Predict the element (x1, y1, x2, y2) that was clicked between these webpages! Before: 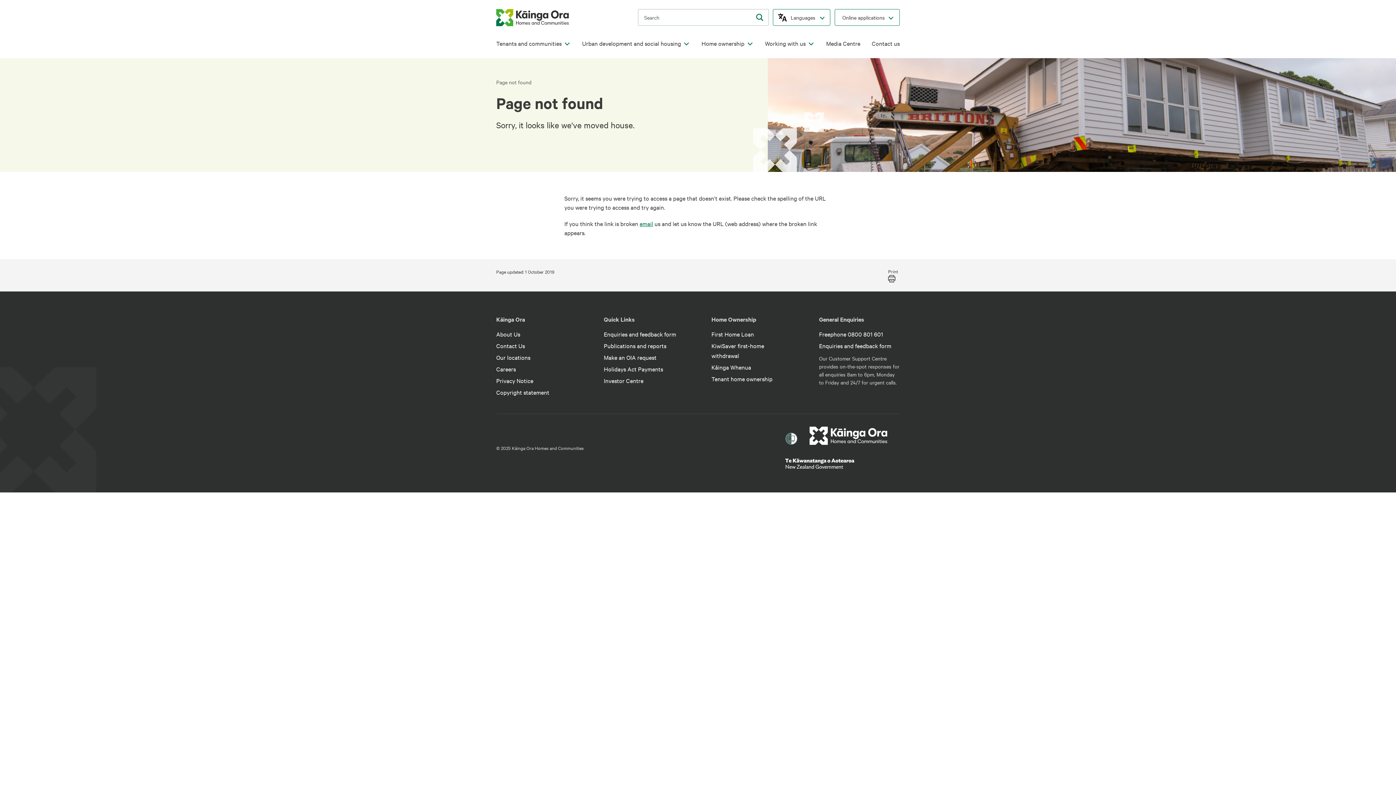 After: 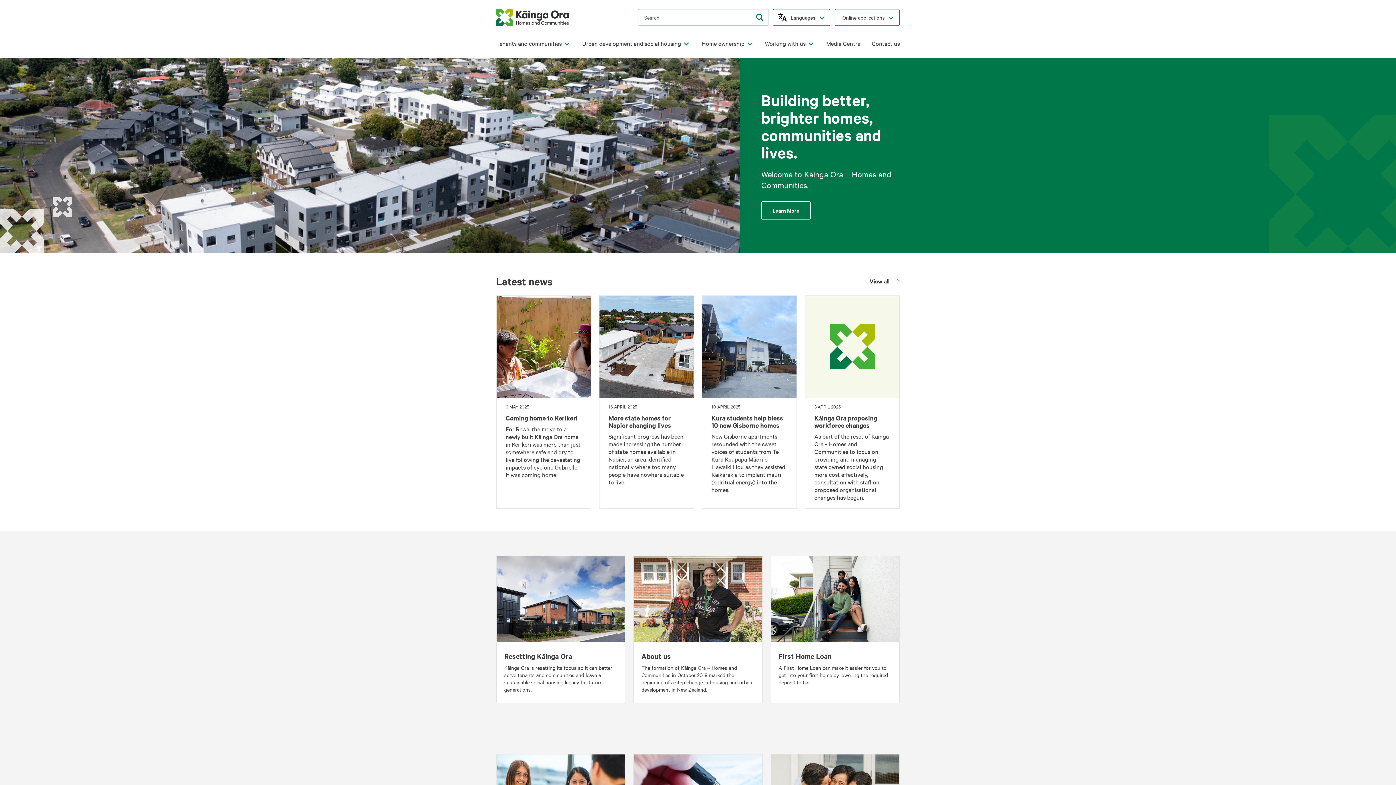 Action: bbox: (809, 426, 888, 445) label: footer link logo